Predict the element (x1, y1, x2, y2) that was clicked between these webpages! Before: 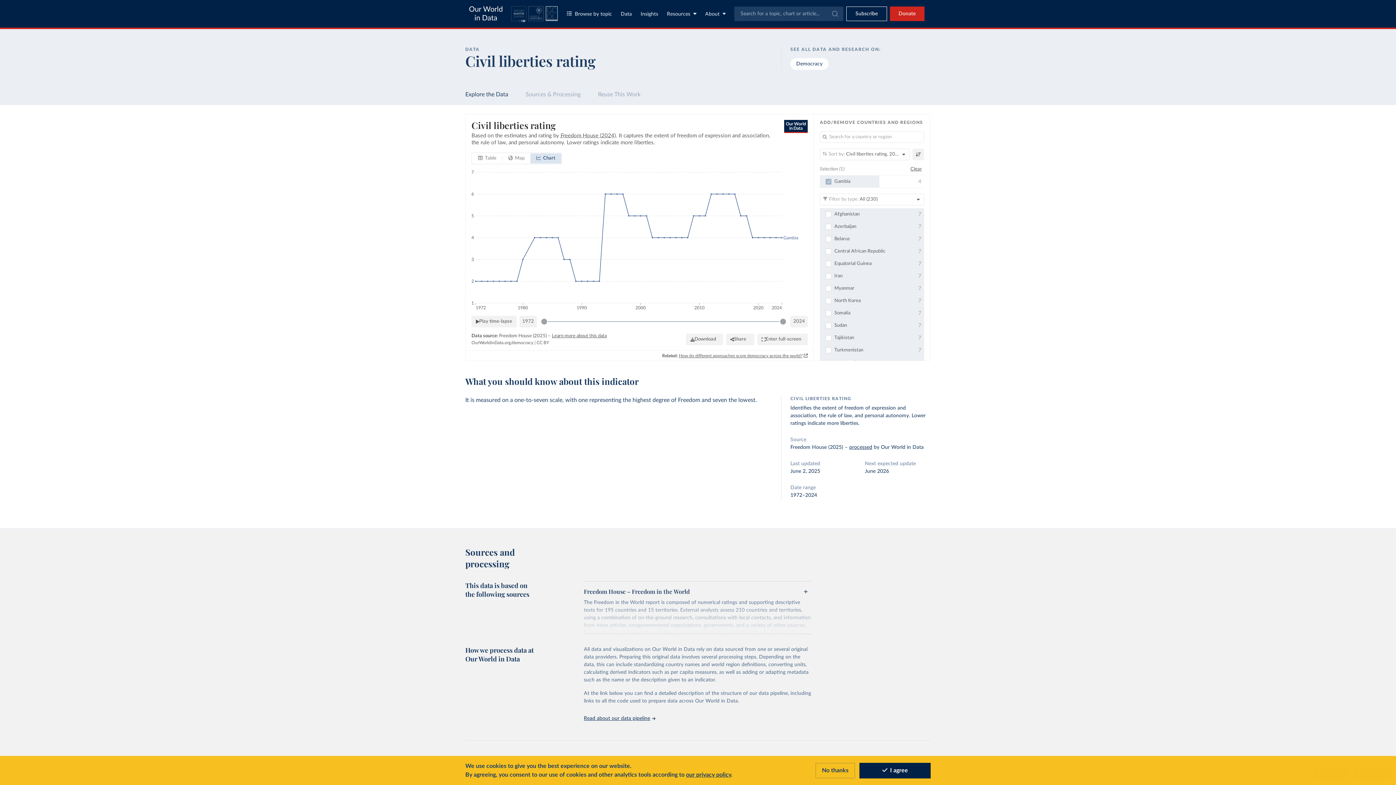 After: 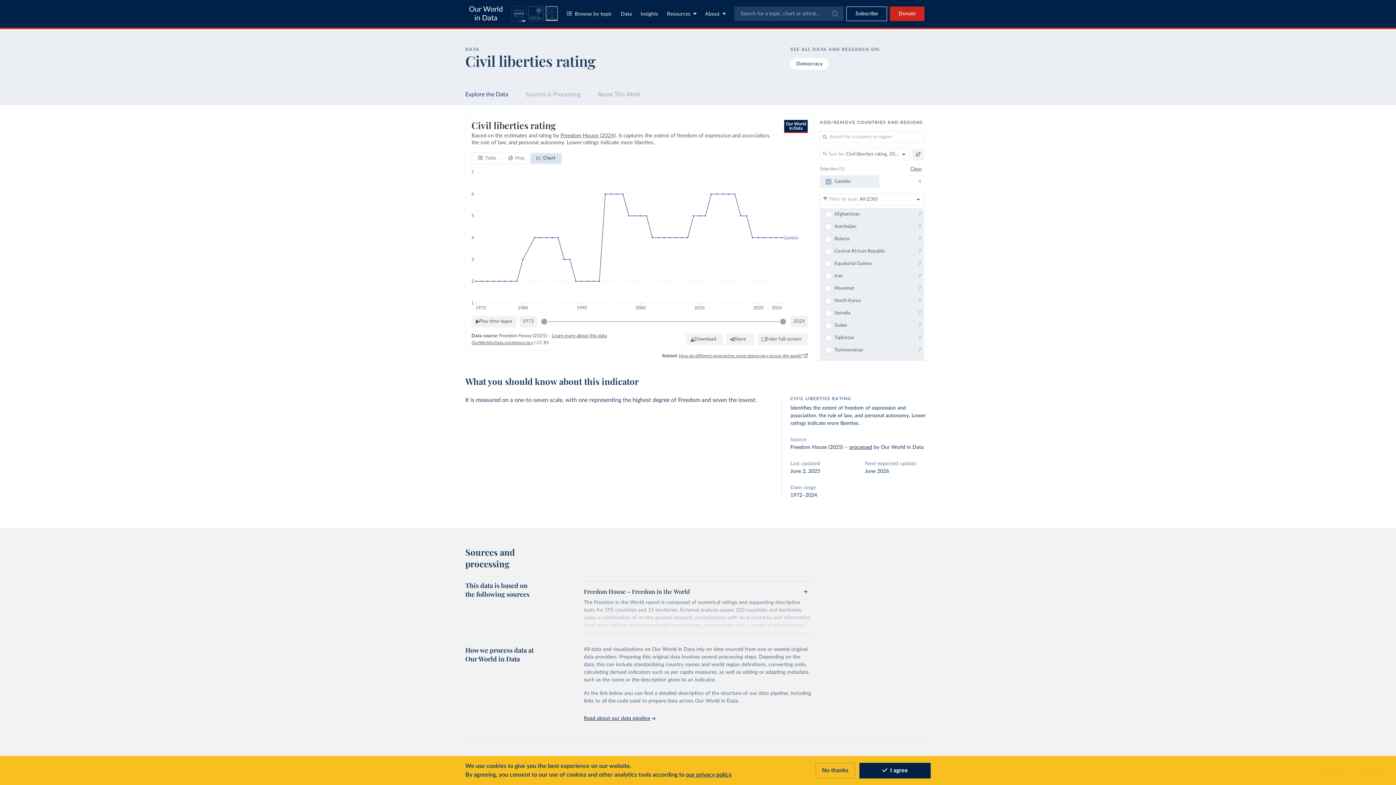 Action: label: OurWorldinData.org/democracy bbox: (471, 340, 533, 345)